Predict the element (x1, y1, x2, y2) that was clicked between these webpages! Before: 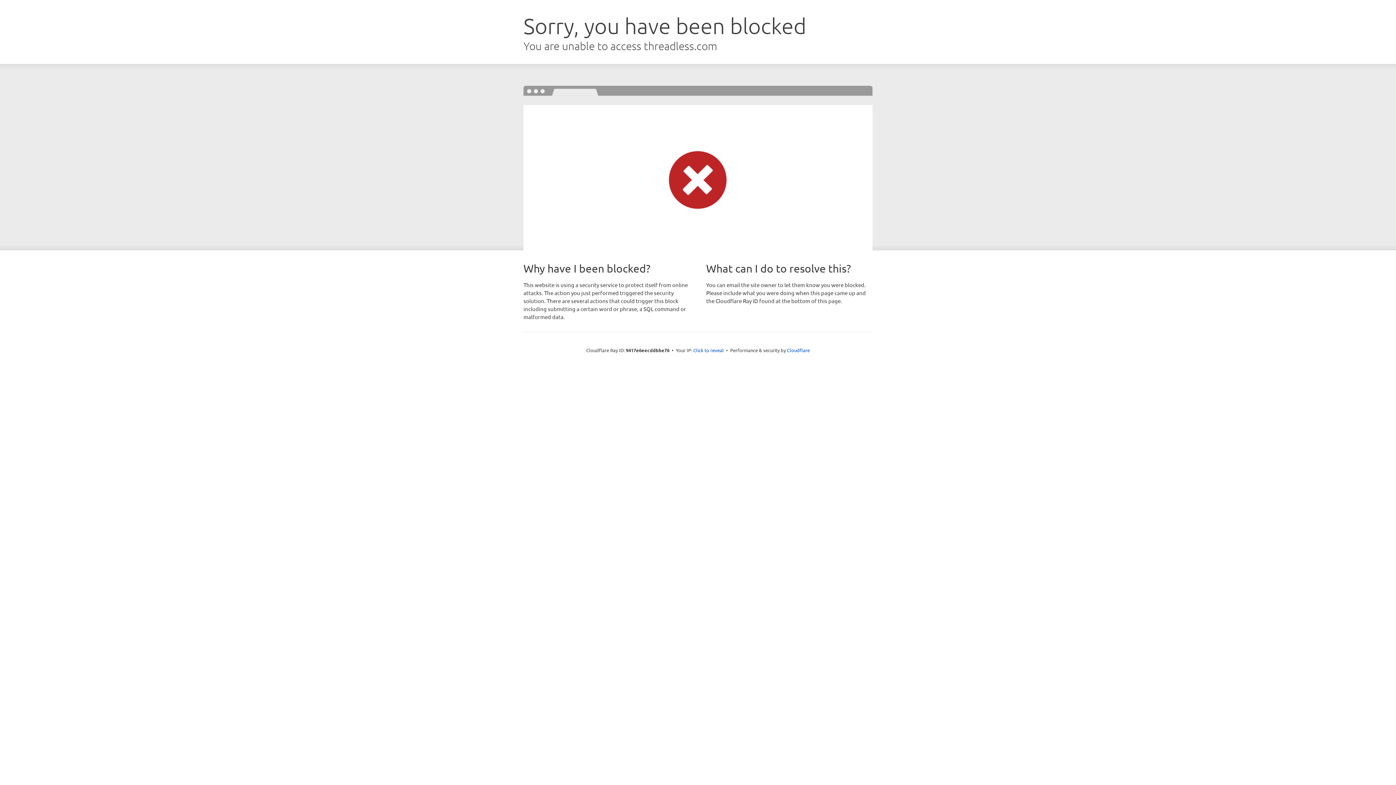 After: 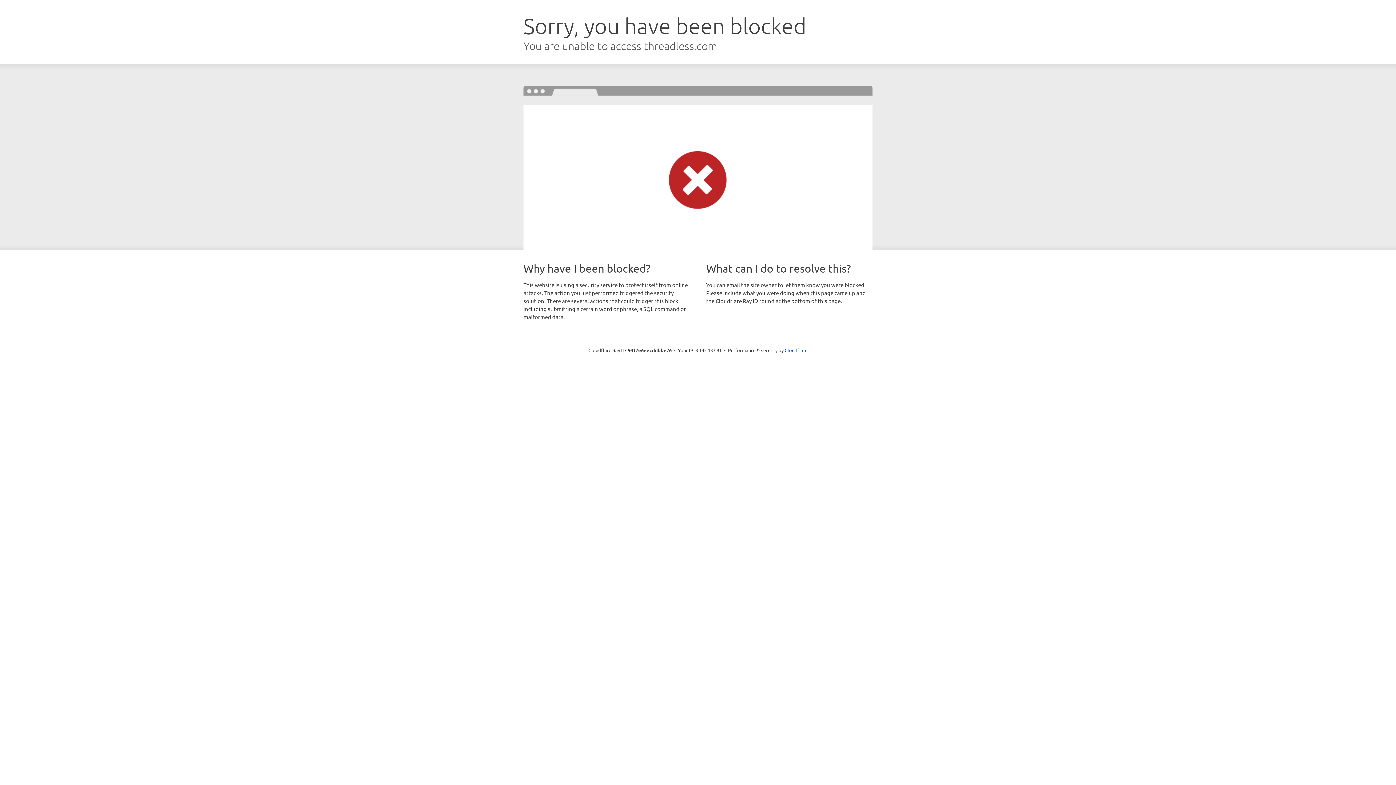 Action: label: Click to reveal bbox: (693, 346, 724, 353)